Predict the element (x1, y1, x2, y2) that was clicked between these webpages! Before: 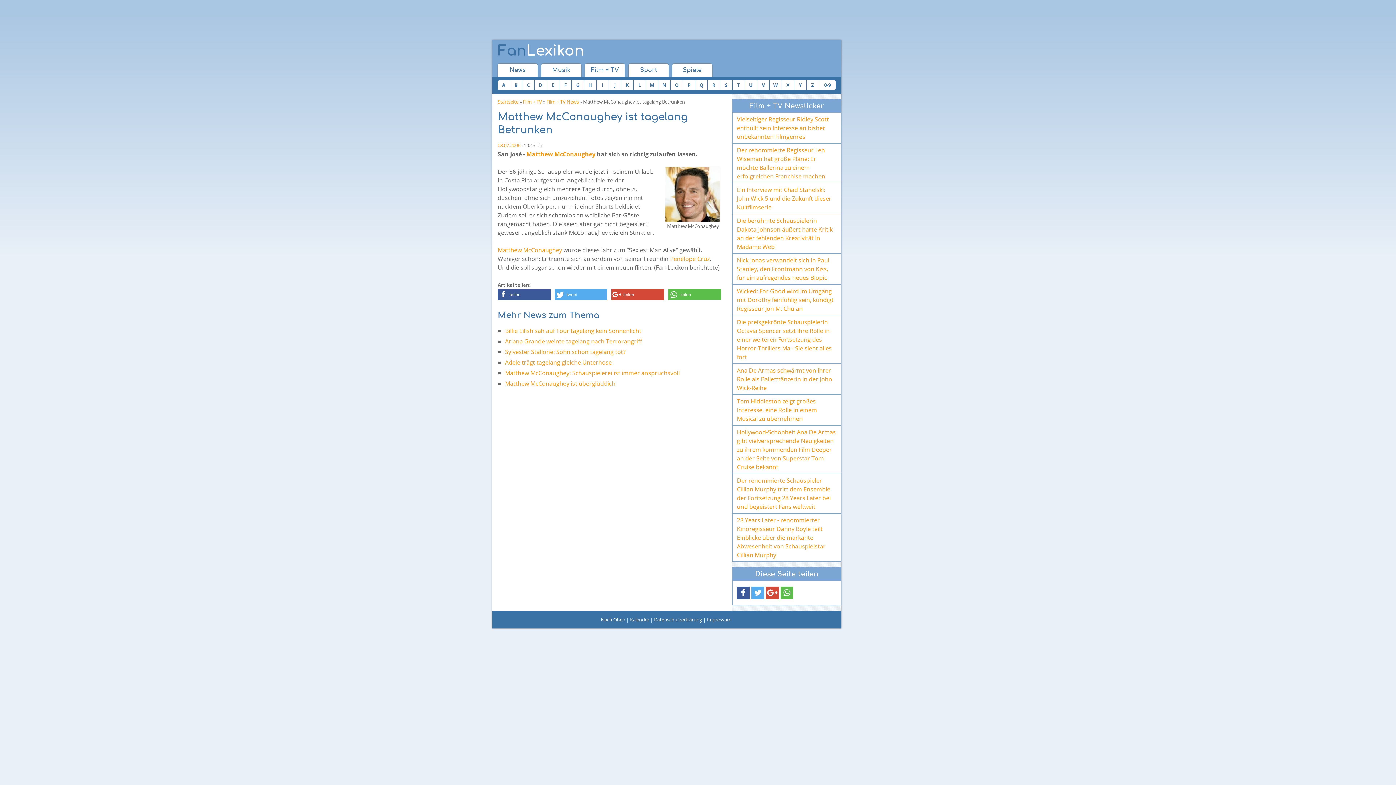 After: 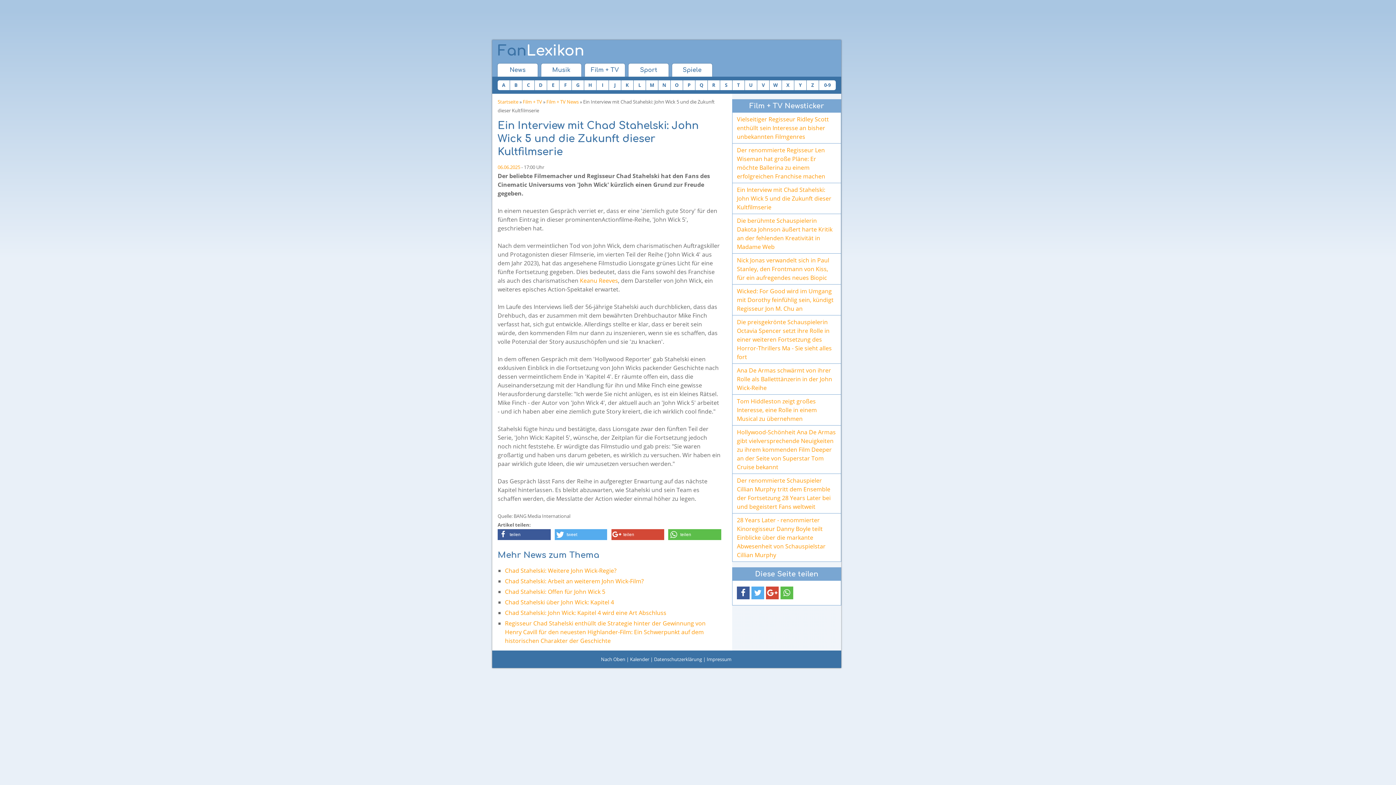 Action: label: Ein Interview mit Chad Stahelski: John Wick 5 und die Zukunft dieser Kultfilmserie bbox: (732, 183, 841, 213)